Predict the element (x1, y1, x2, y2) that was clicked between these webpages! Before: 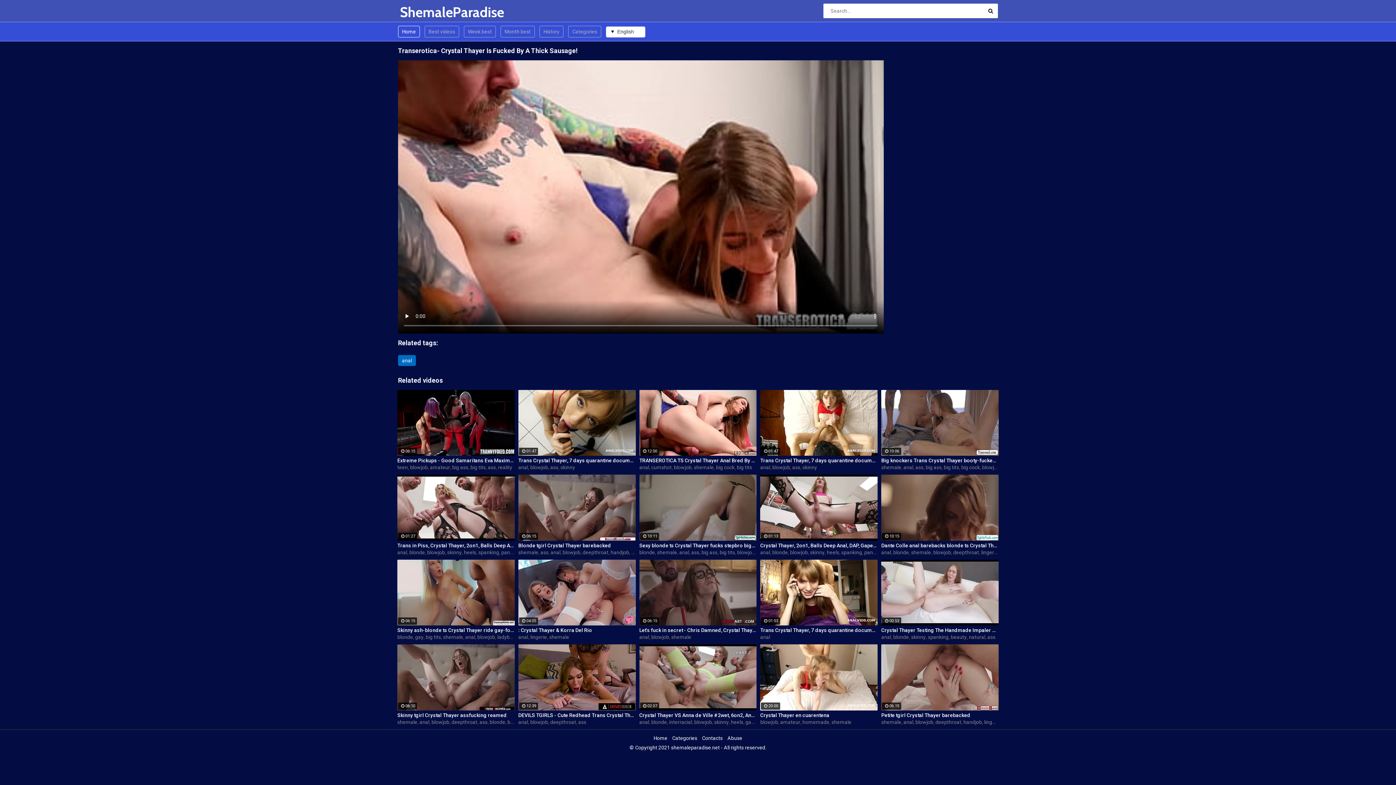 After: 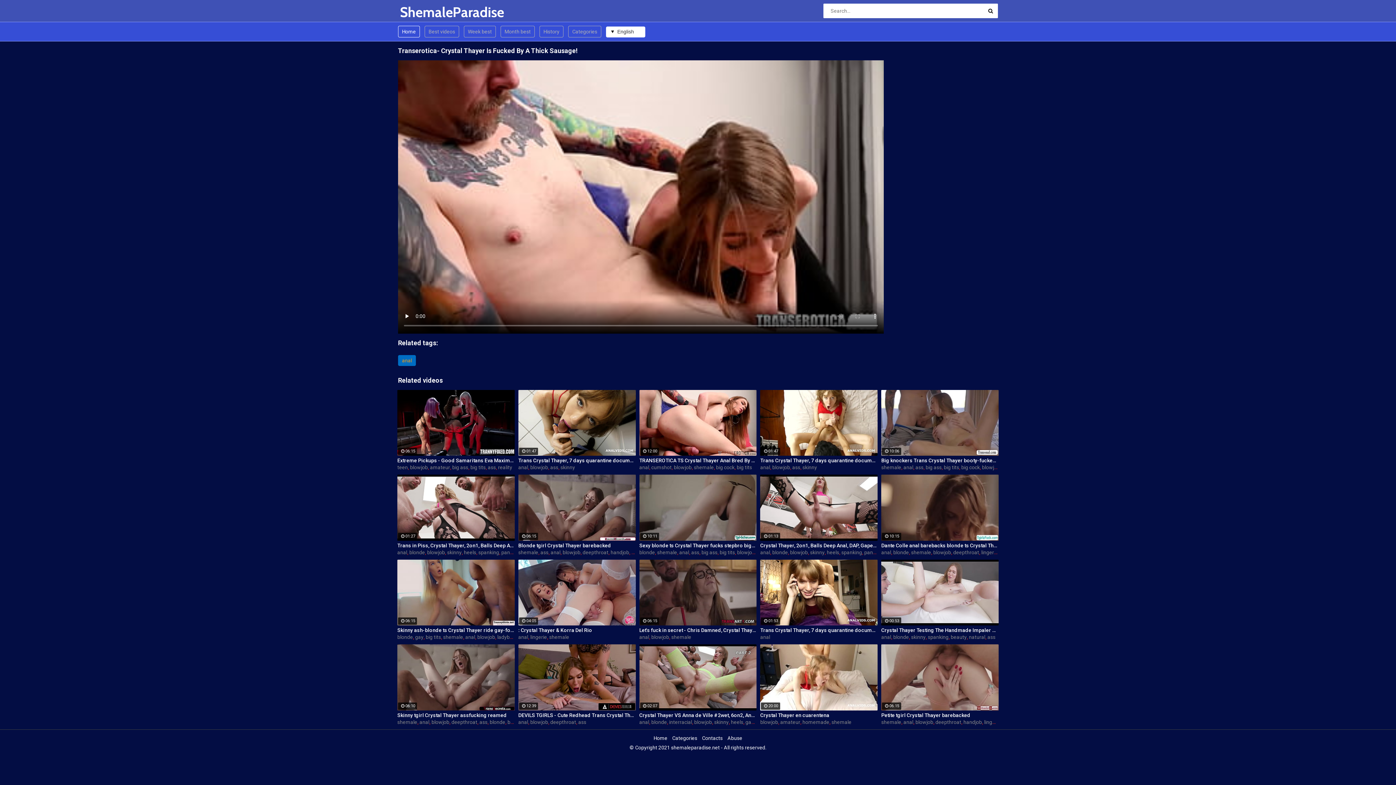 Action: bbox: (398, 355, 416, 366) label: anal